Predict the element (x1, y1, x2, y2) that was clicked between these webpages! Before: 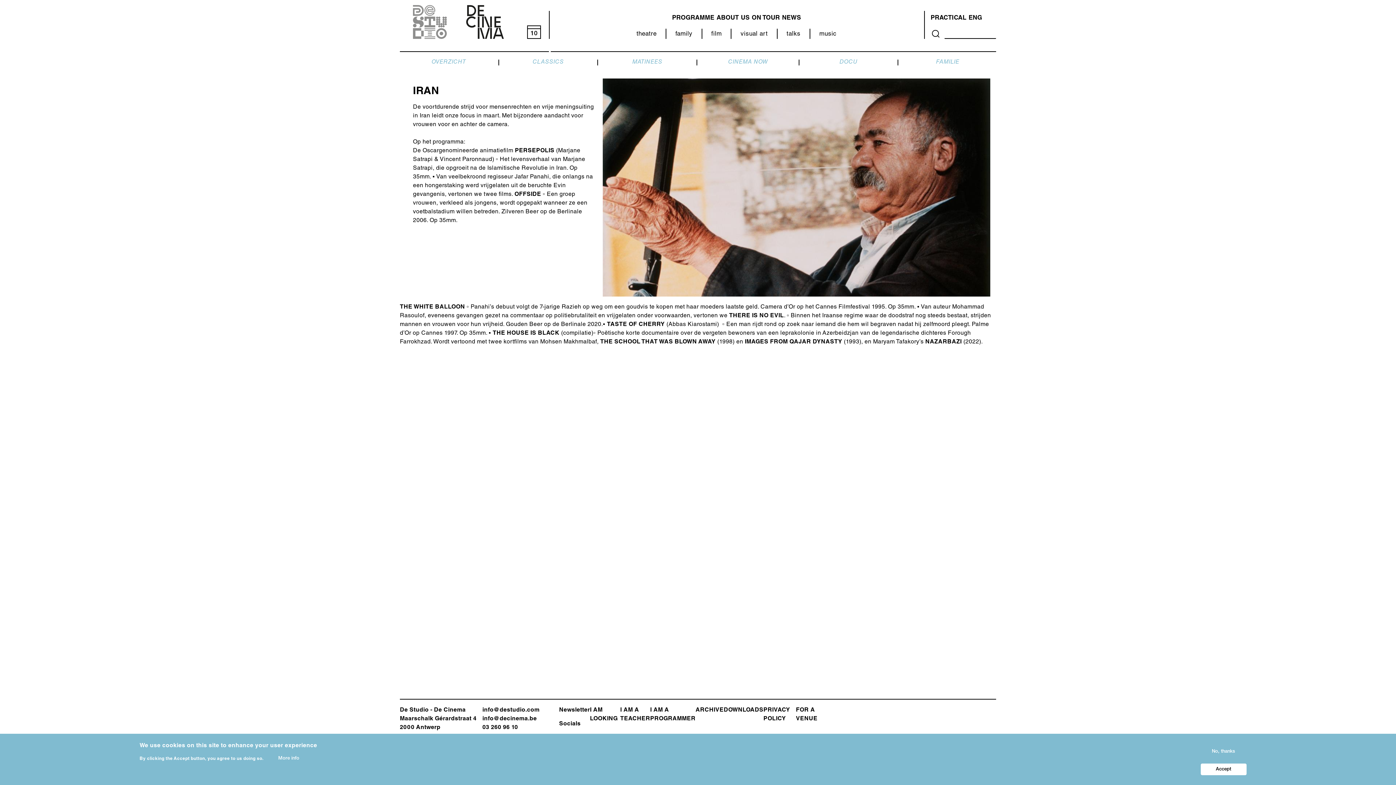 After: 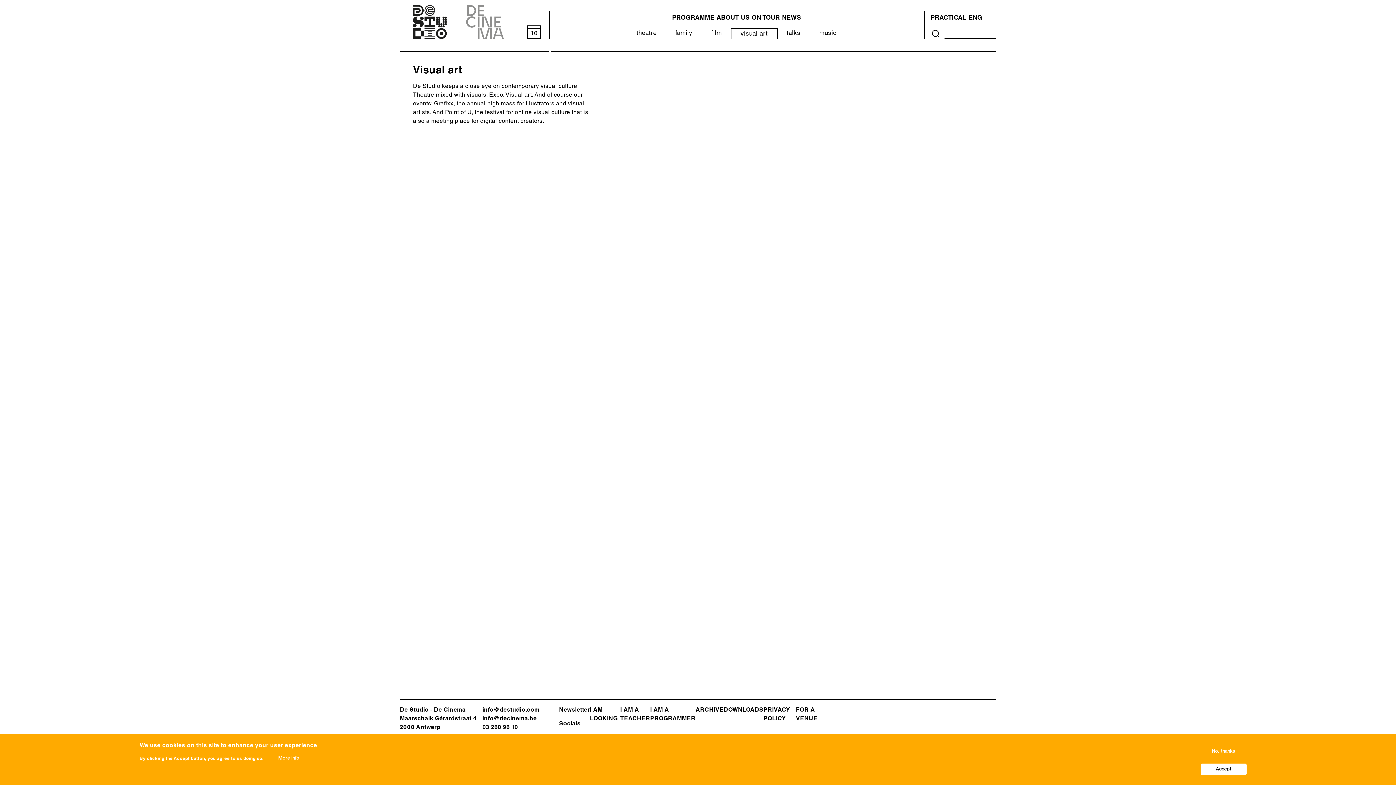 Action: label: visual art bbox: (731, 29, 777, 38)